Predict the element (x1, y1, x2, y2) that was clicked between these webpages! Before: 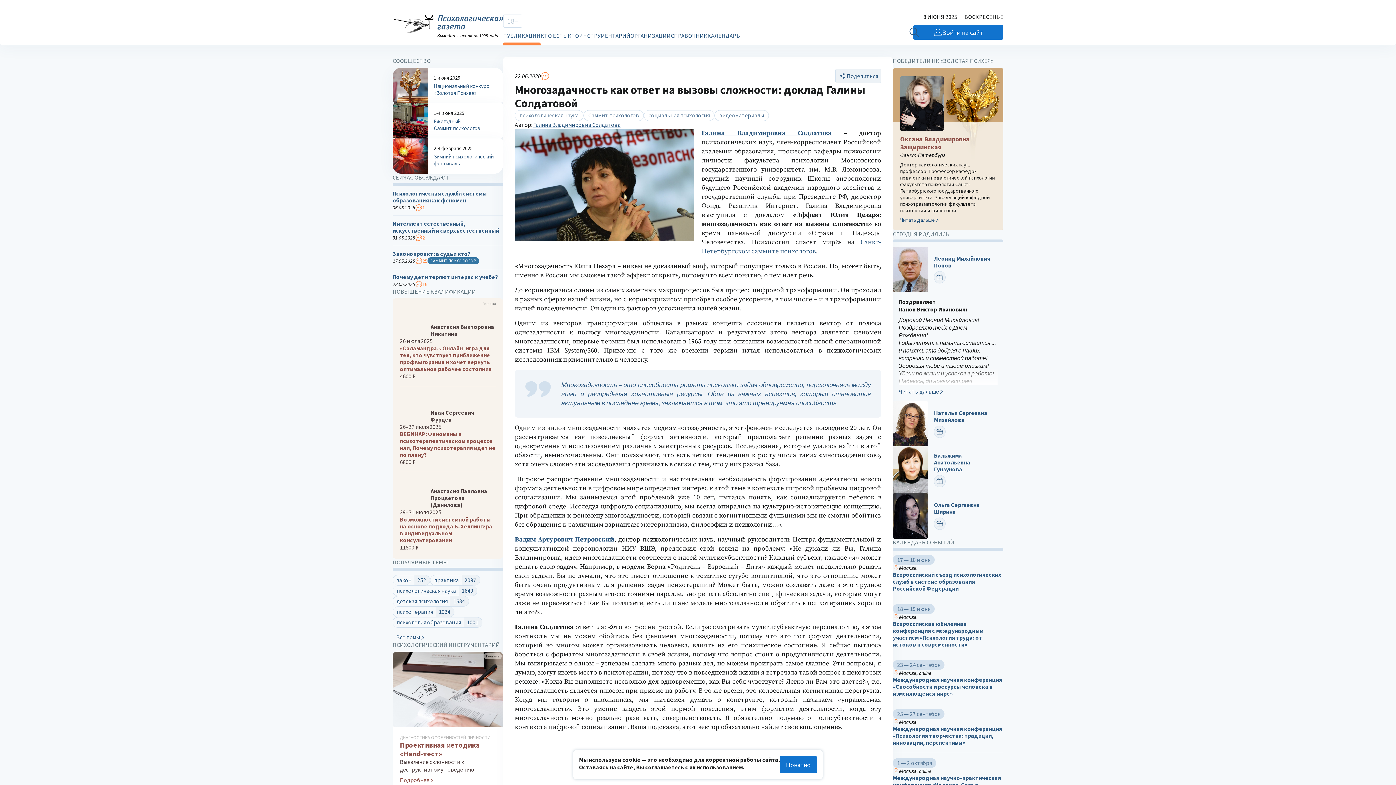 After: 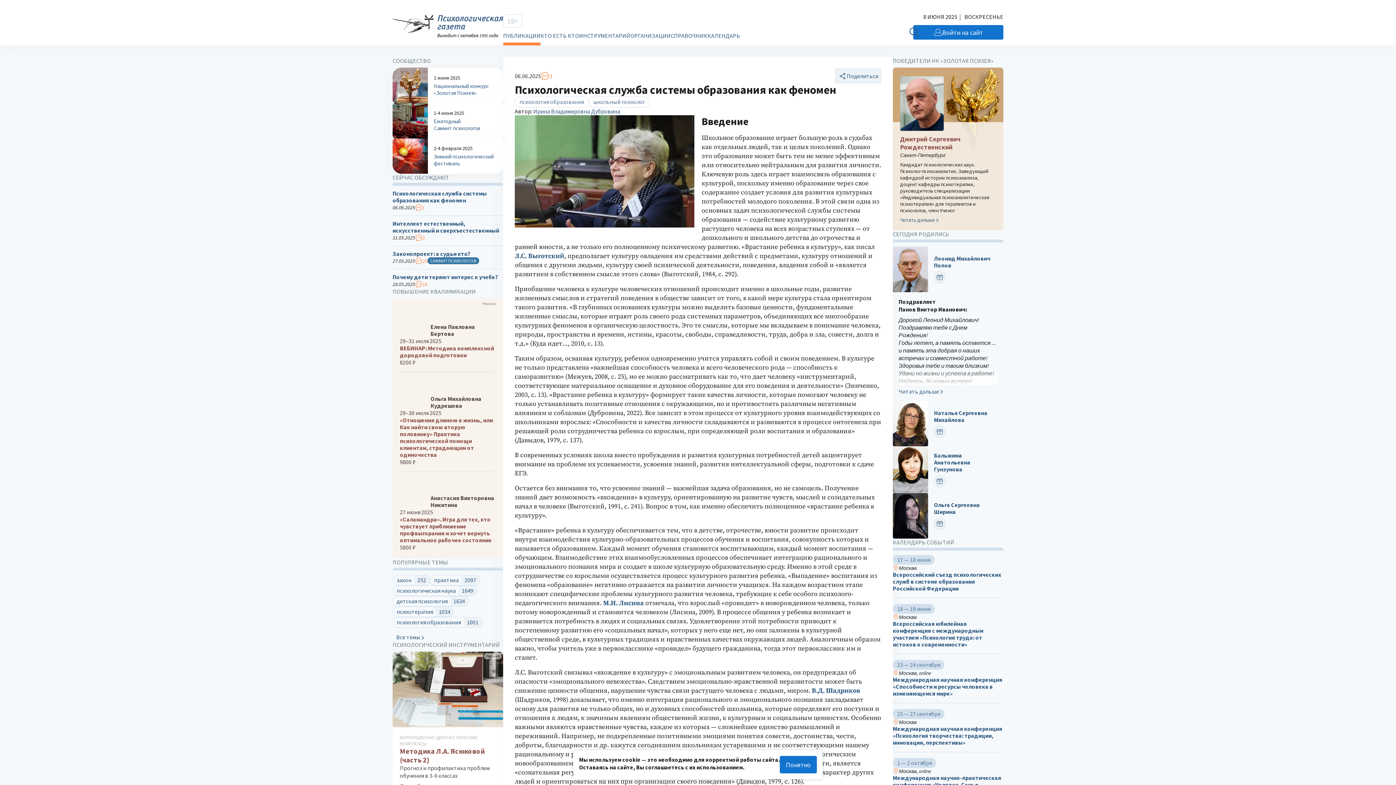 Action: label: Психологическая служба системы образования как феномен bbox: (392, 190, 503, 203)